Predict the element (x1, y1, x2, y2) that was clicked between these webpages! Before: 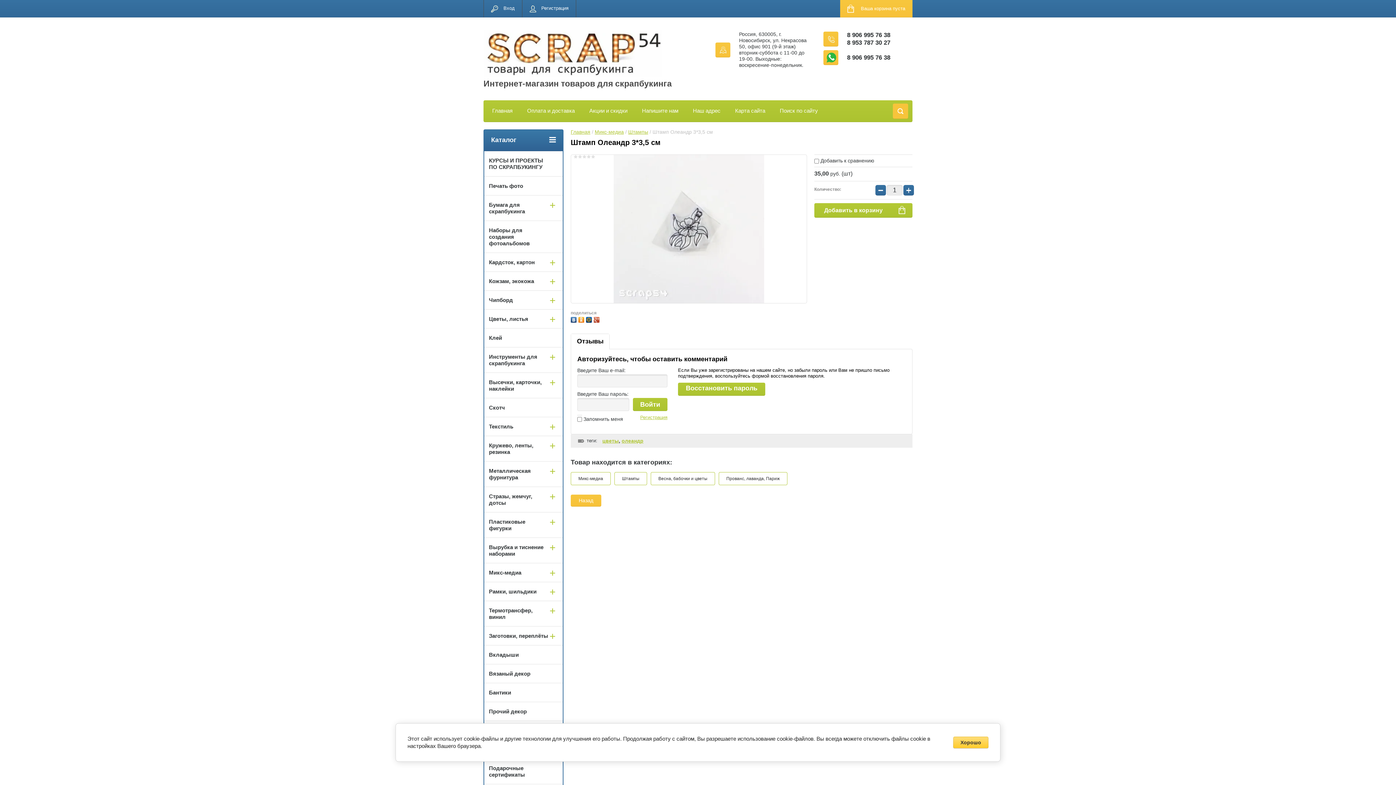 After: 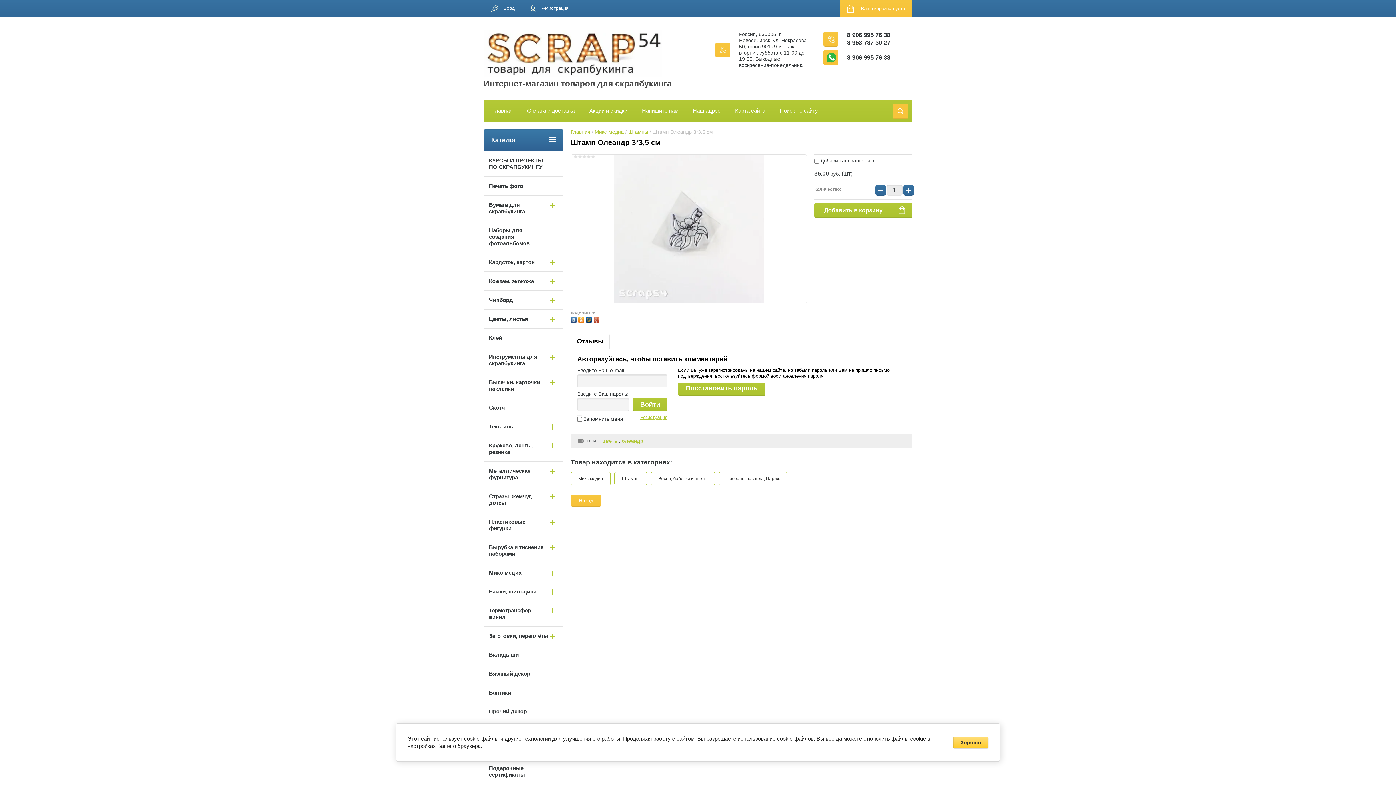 Action: label: Отзывы bbox: (571, 334, 609, 349)